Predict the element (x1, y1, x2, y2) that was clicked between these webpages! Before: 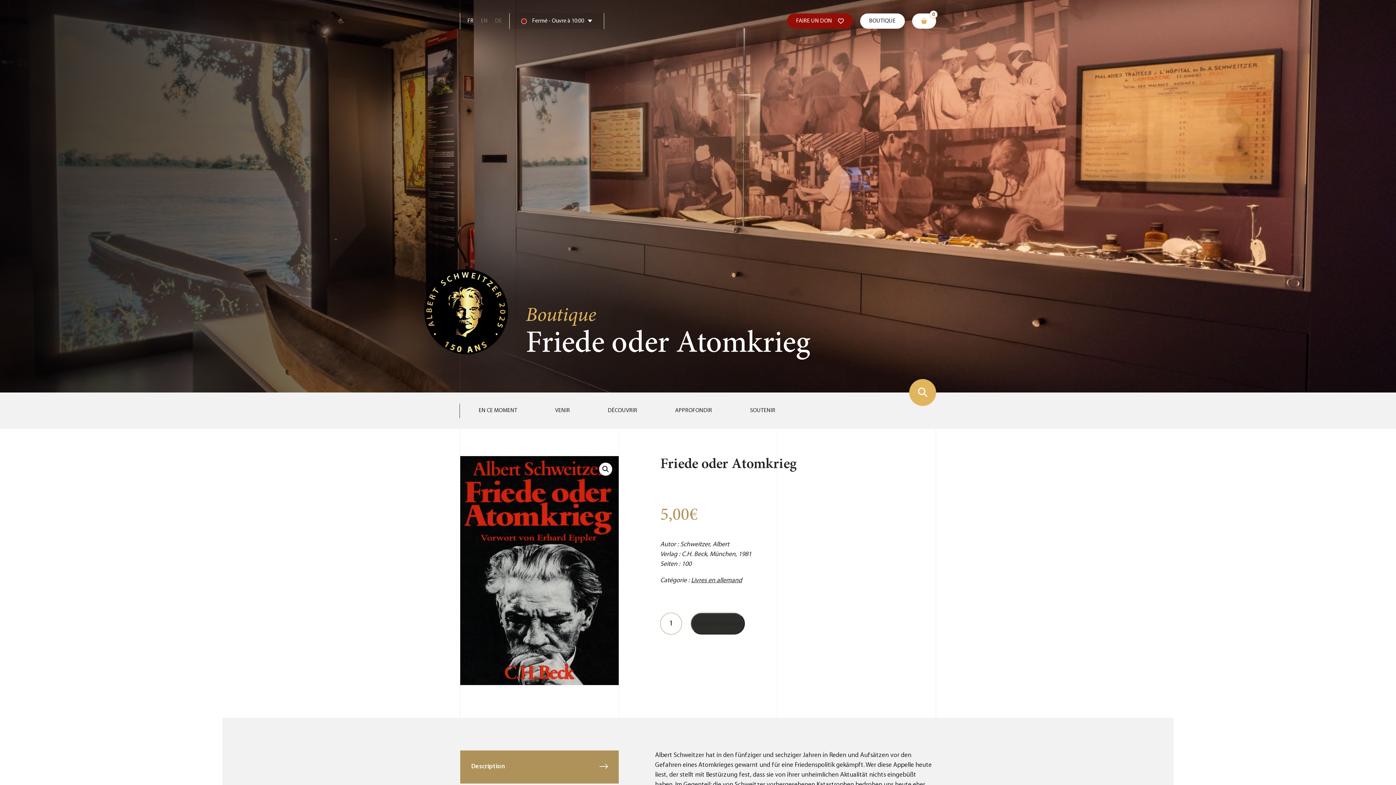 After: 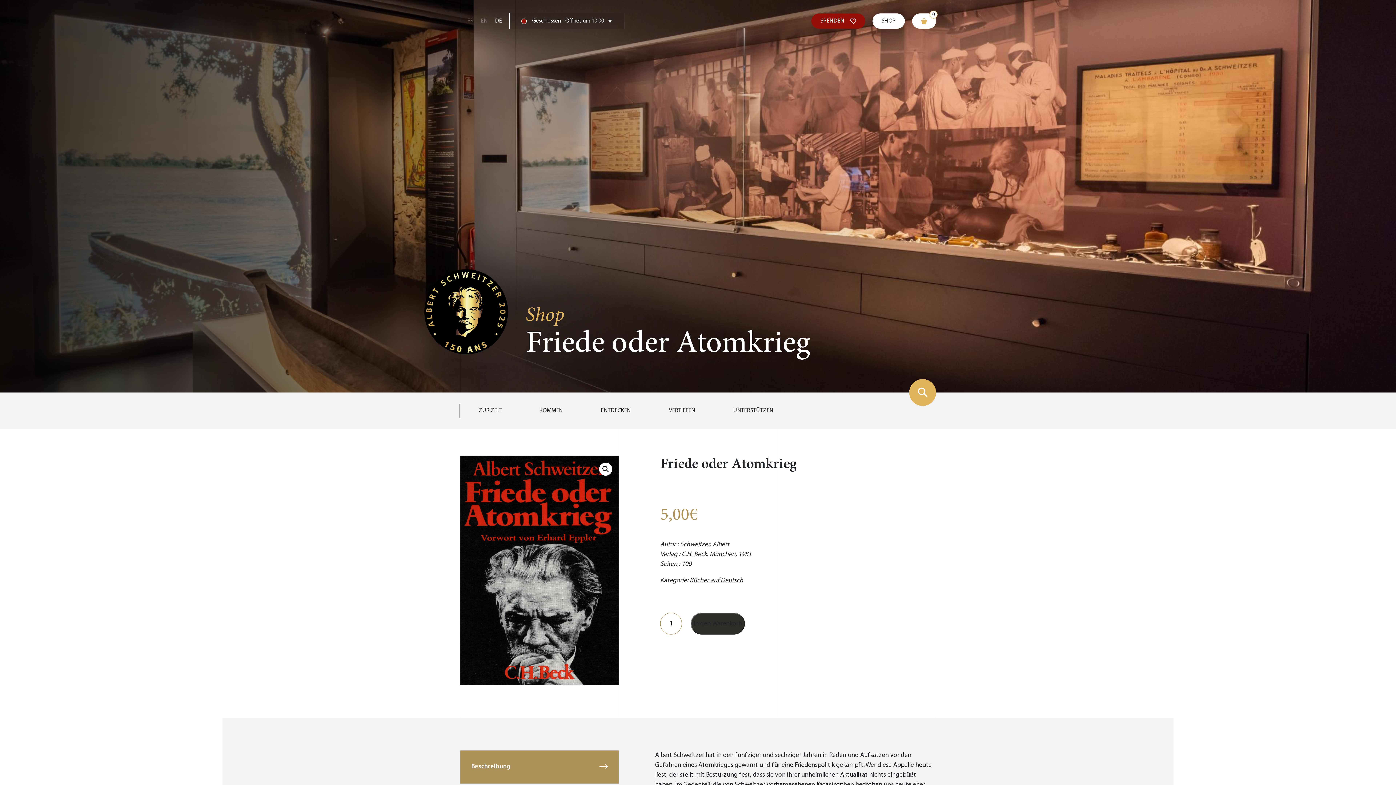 Action: bbox: (495, 18, 502, 24) label: DE